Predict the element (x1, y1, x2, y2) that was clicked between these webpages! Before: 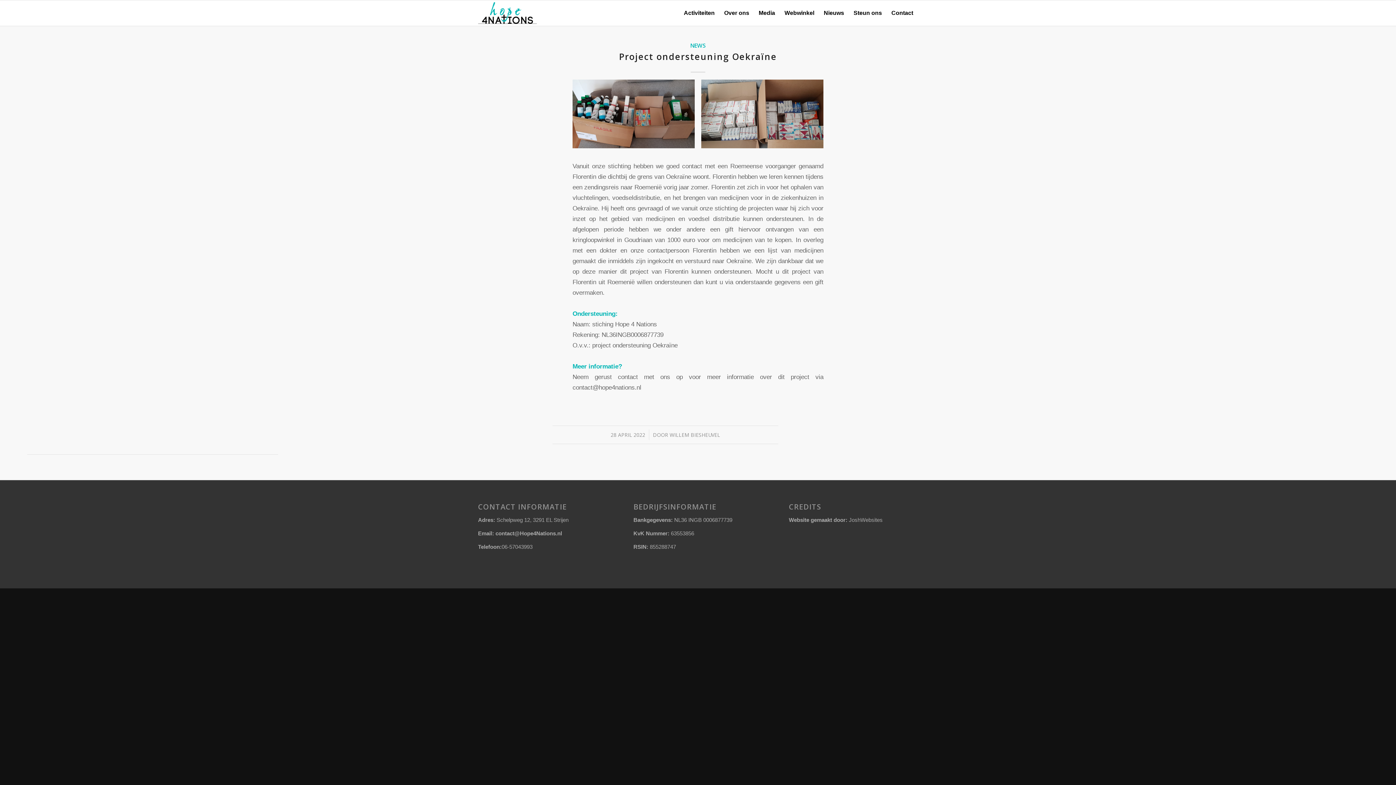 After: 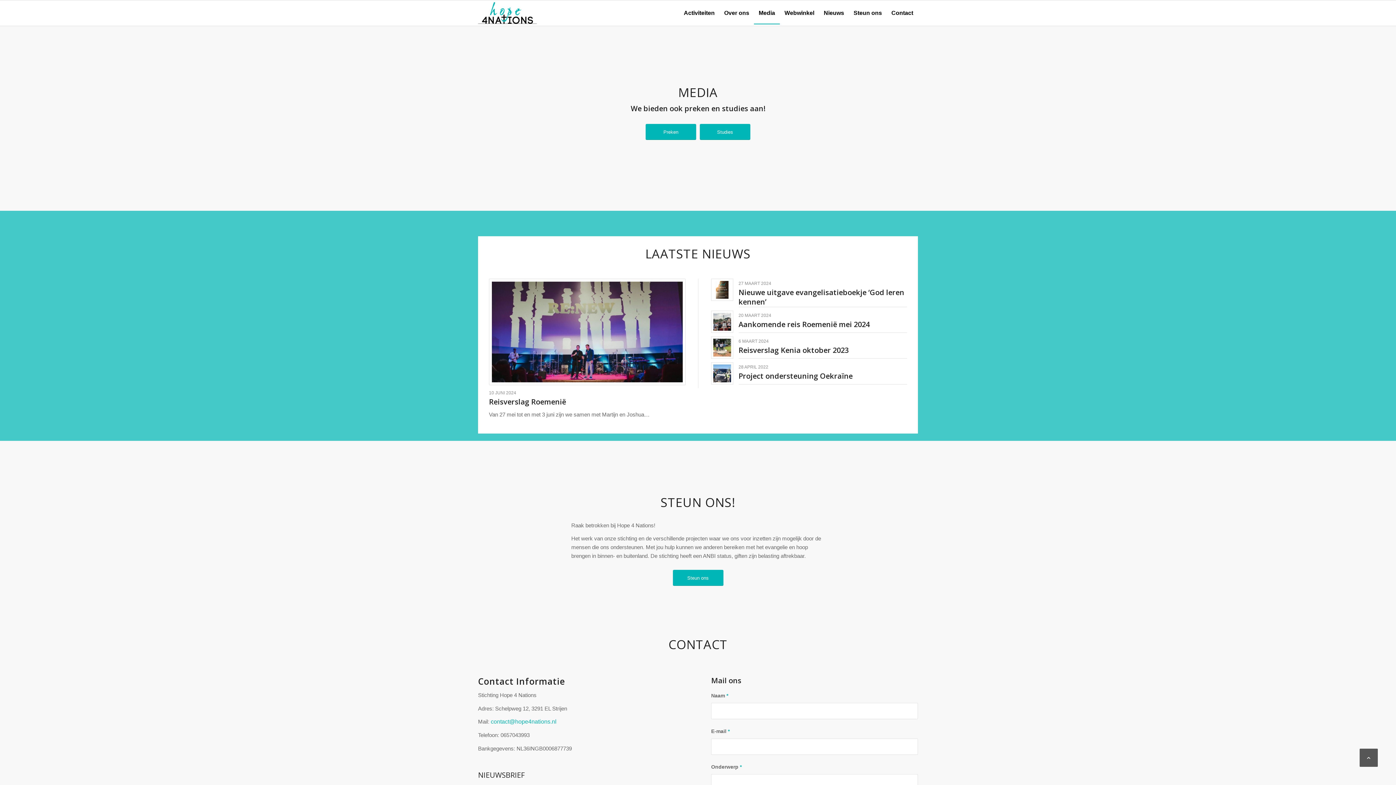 Action: label: Media bbox: (754, 2, 780, 24)